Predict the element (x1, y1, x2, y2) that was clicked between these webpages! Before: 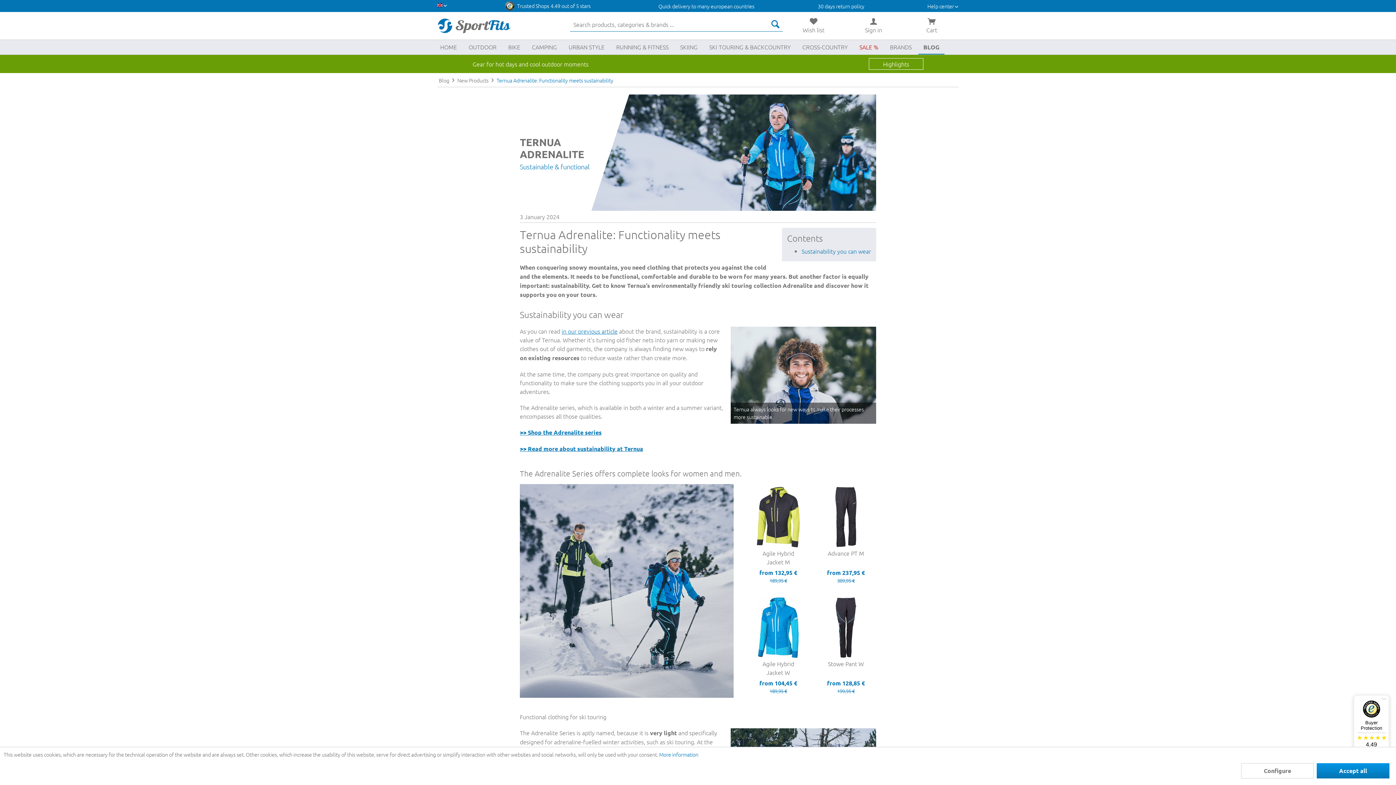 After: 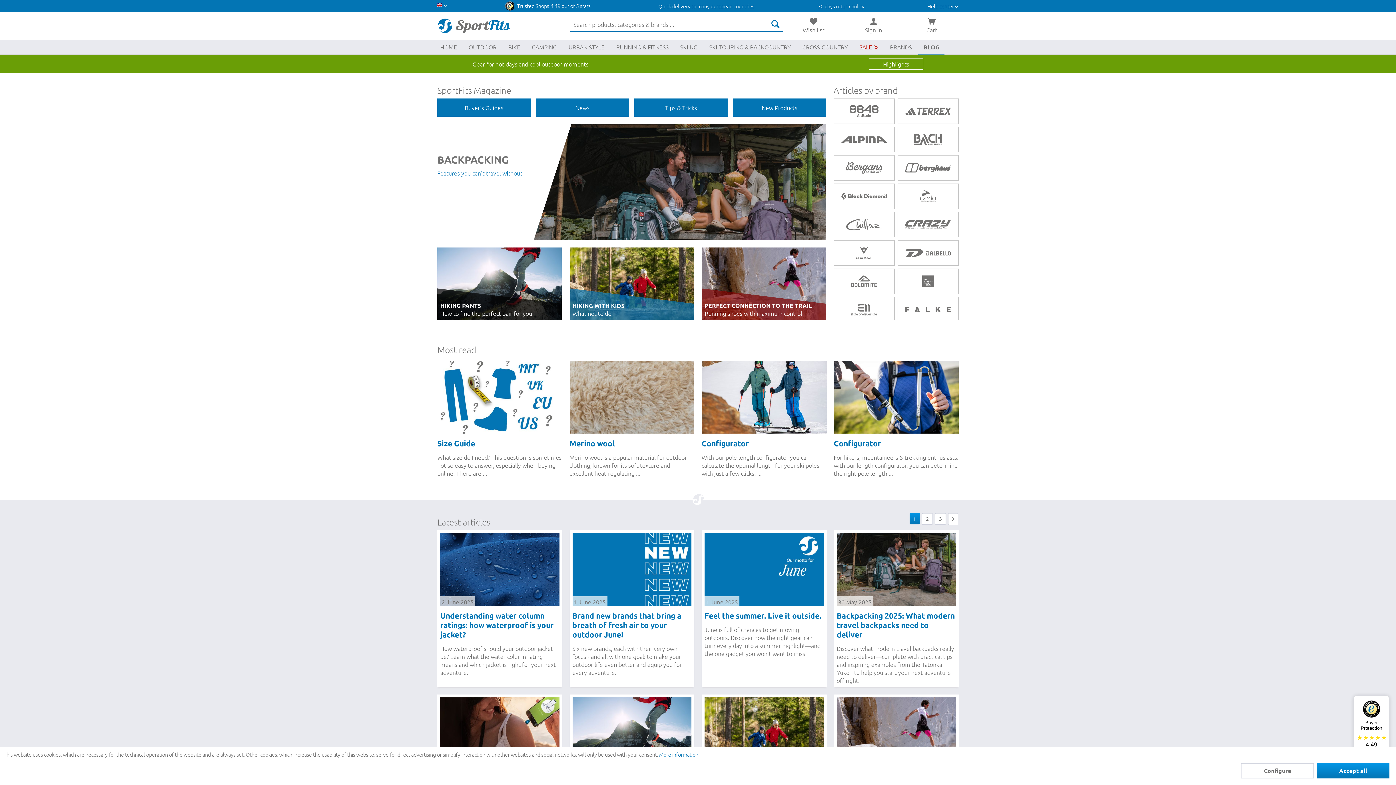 Action: label: Blog bbox: (437, 73, 450, 85)